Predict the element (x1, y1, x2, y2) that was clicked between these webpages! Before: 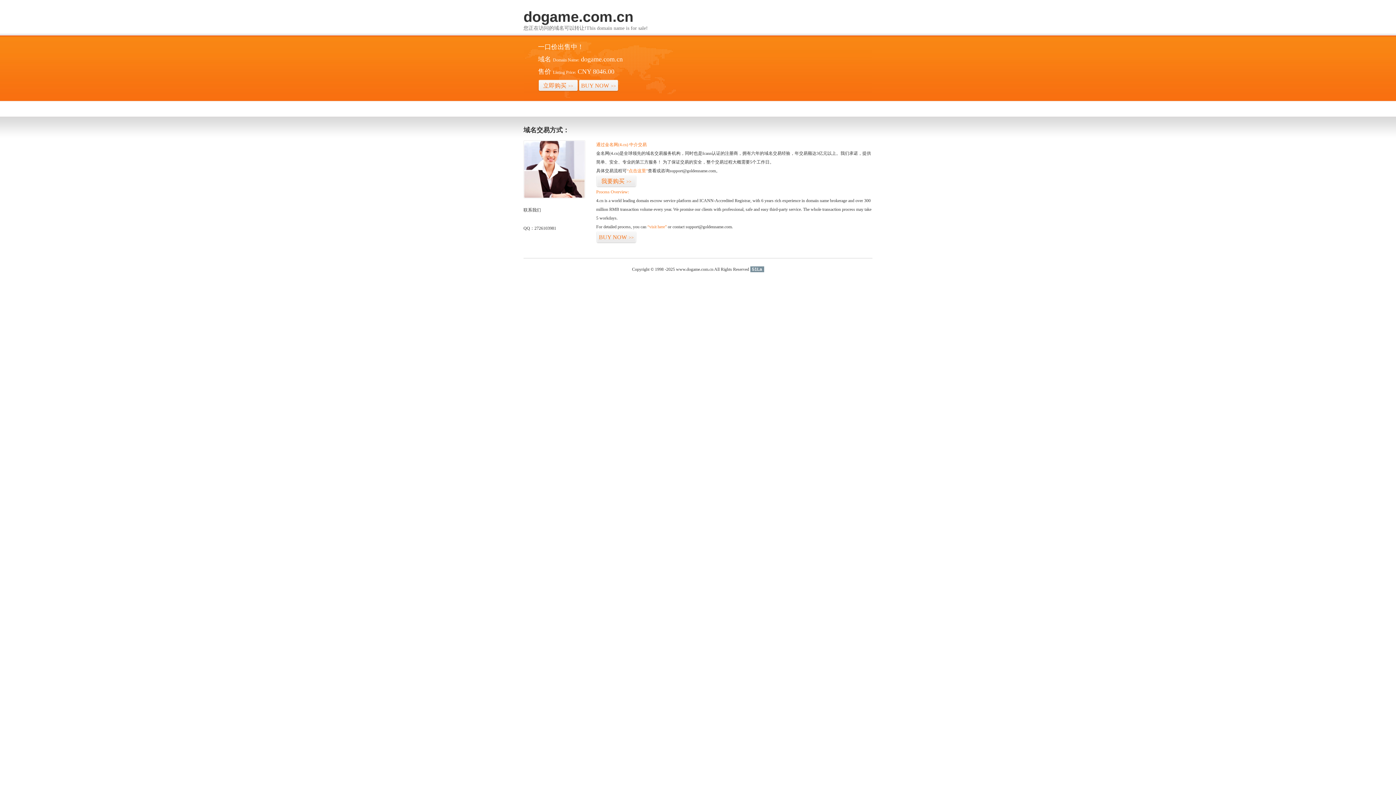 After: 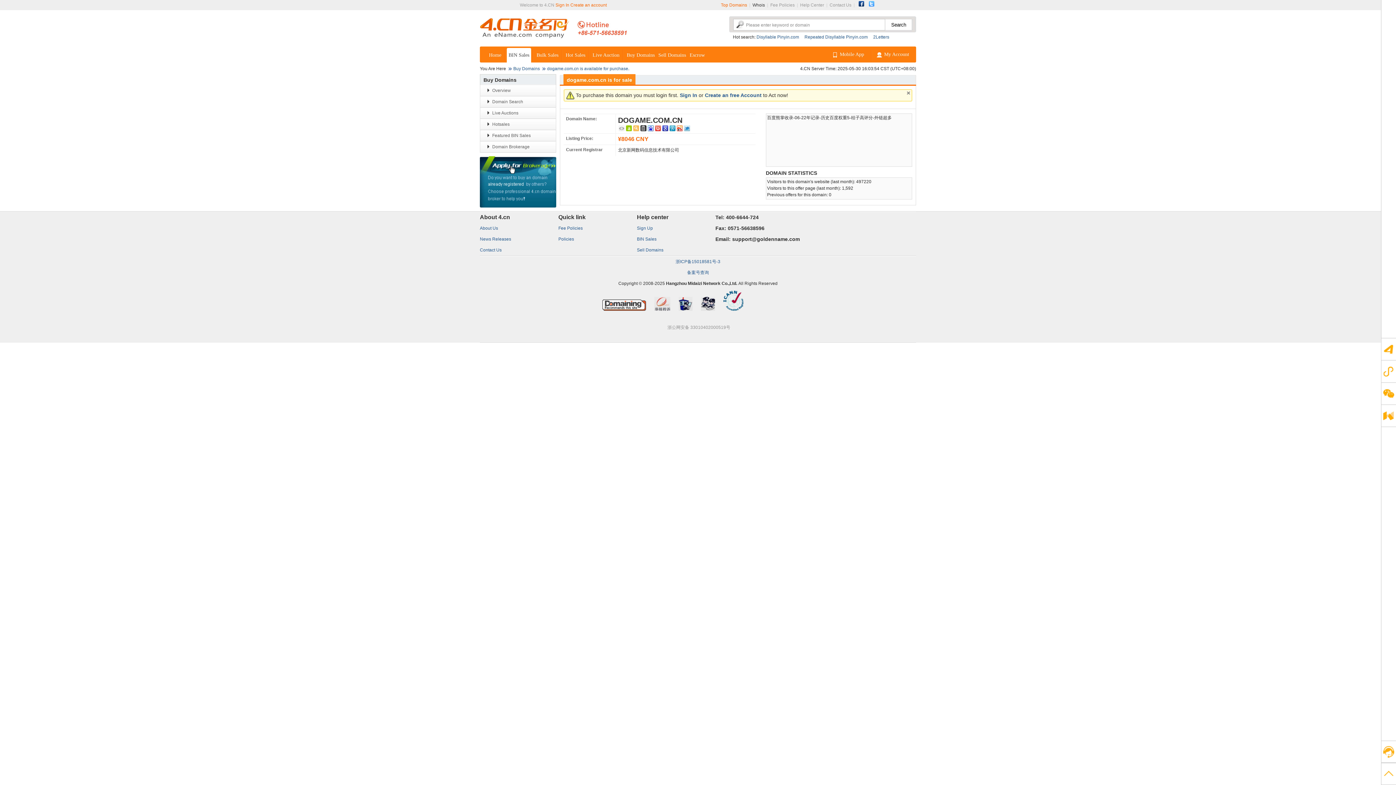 Action: label: BUY NOW>> bbox: (578, 79, 618, 92)